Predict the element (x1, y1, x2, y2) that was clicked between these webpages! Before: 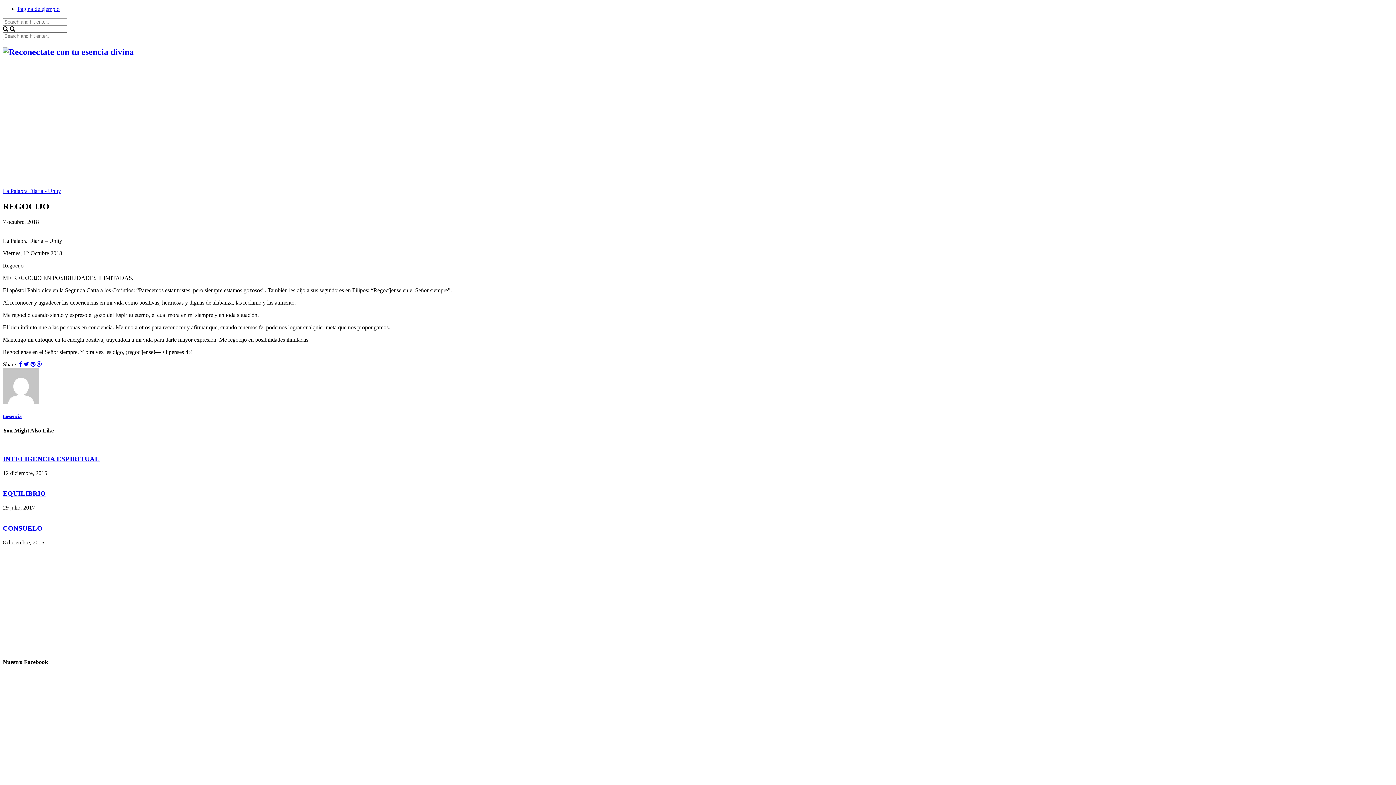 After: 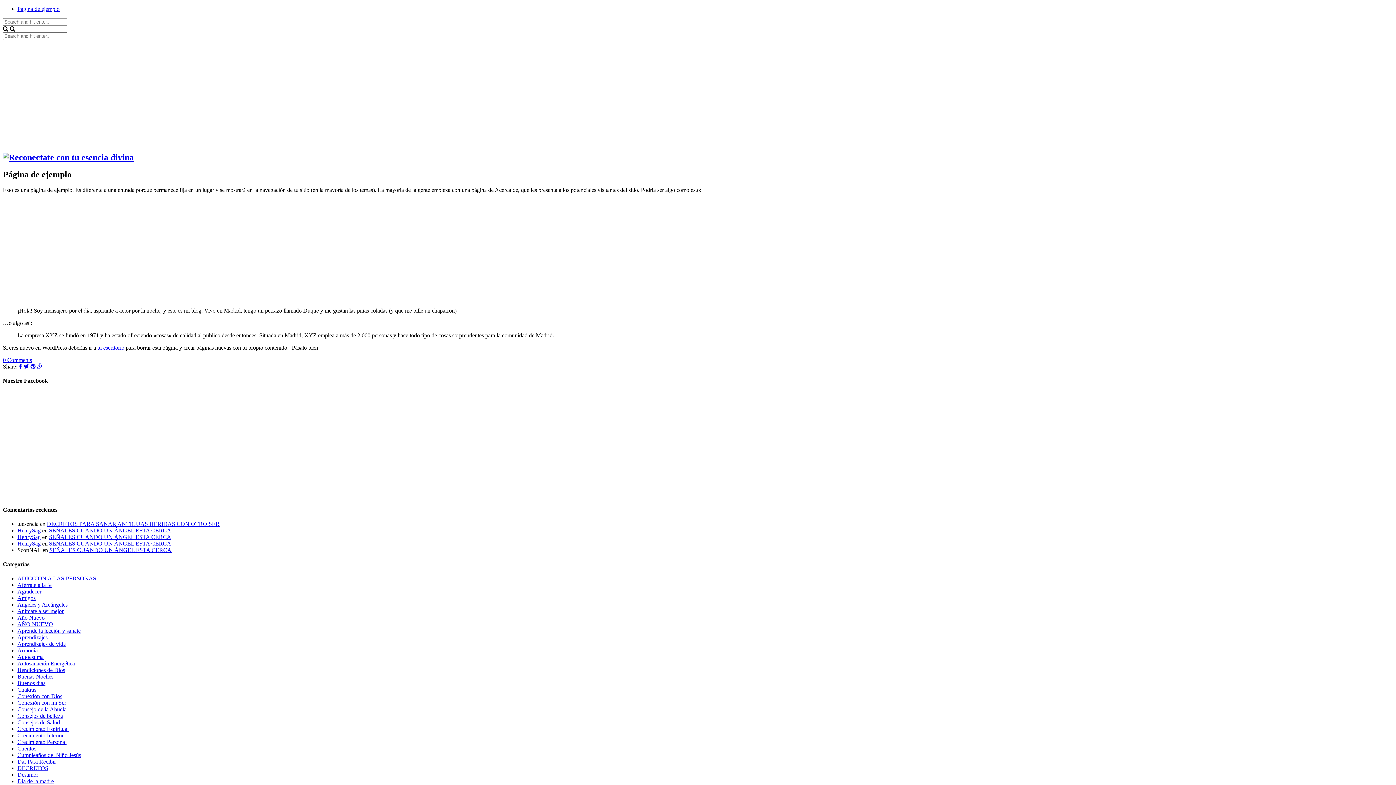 Action: bbox: (17, 5, 59, 12) label: Página de ejemplo